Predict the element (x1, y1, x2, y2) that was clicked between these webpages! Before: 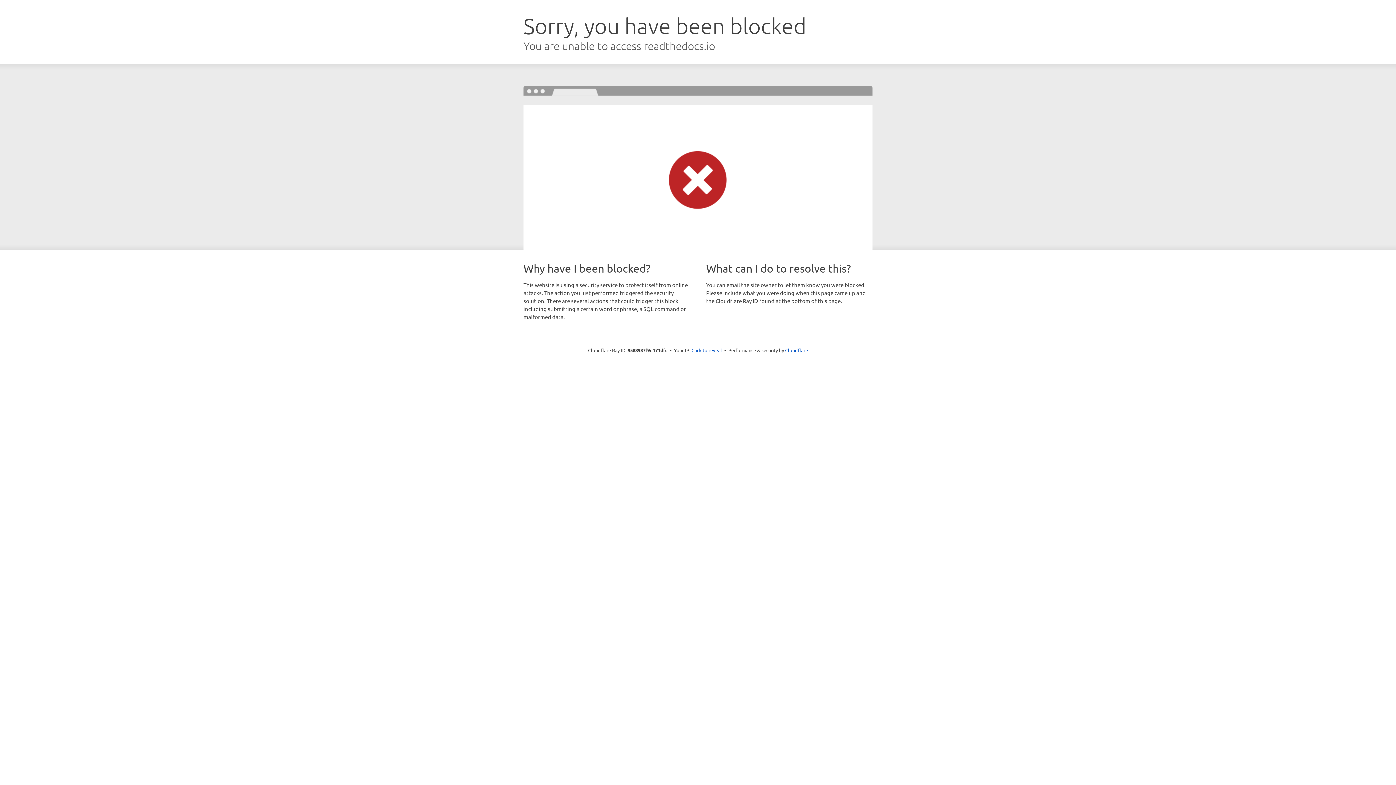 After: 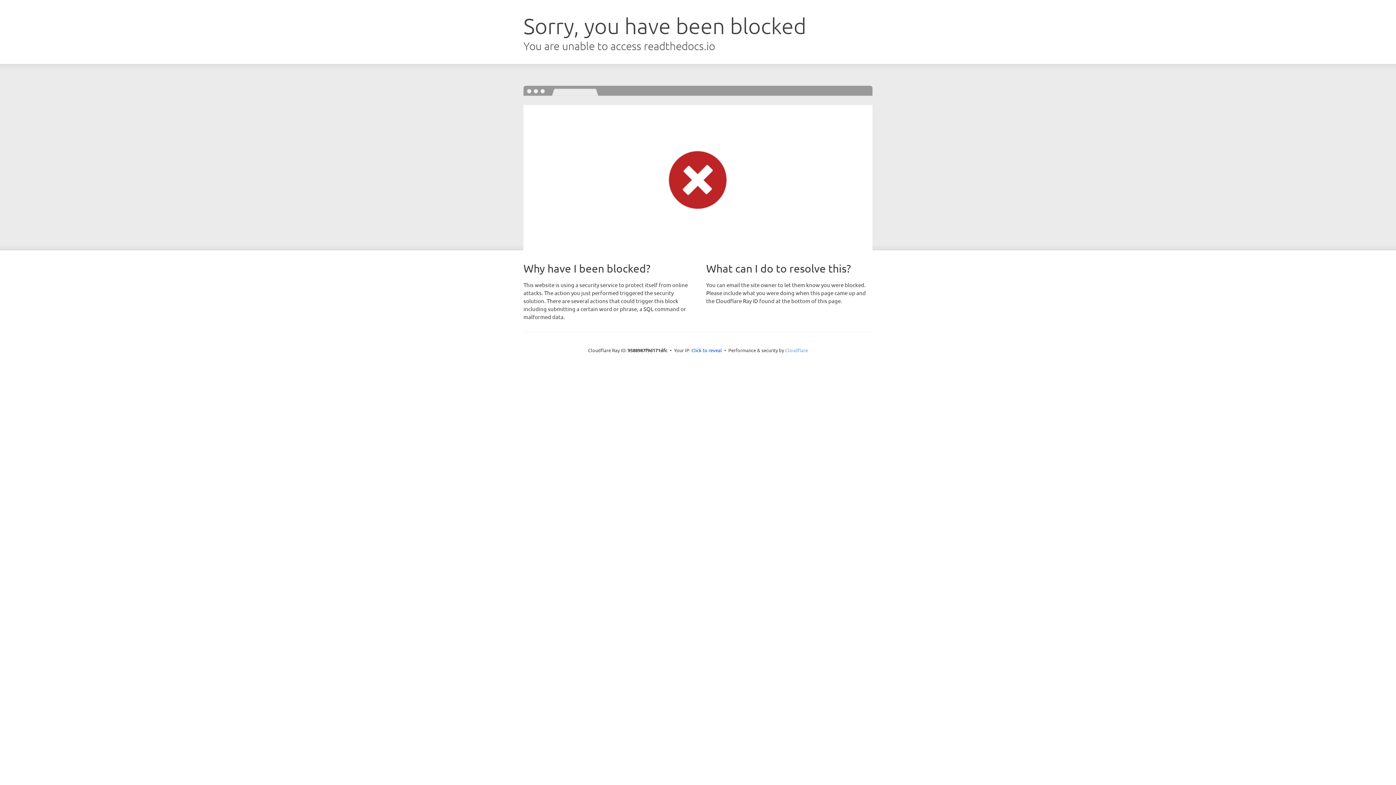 Action: label: Cloudflare bbox: (785, 347, 808, 353)